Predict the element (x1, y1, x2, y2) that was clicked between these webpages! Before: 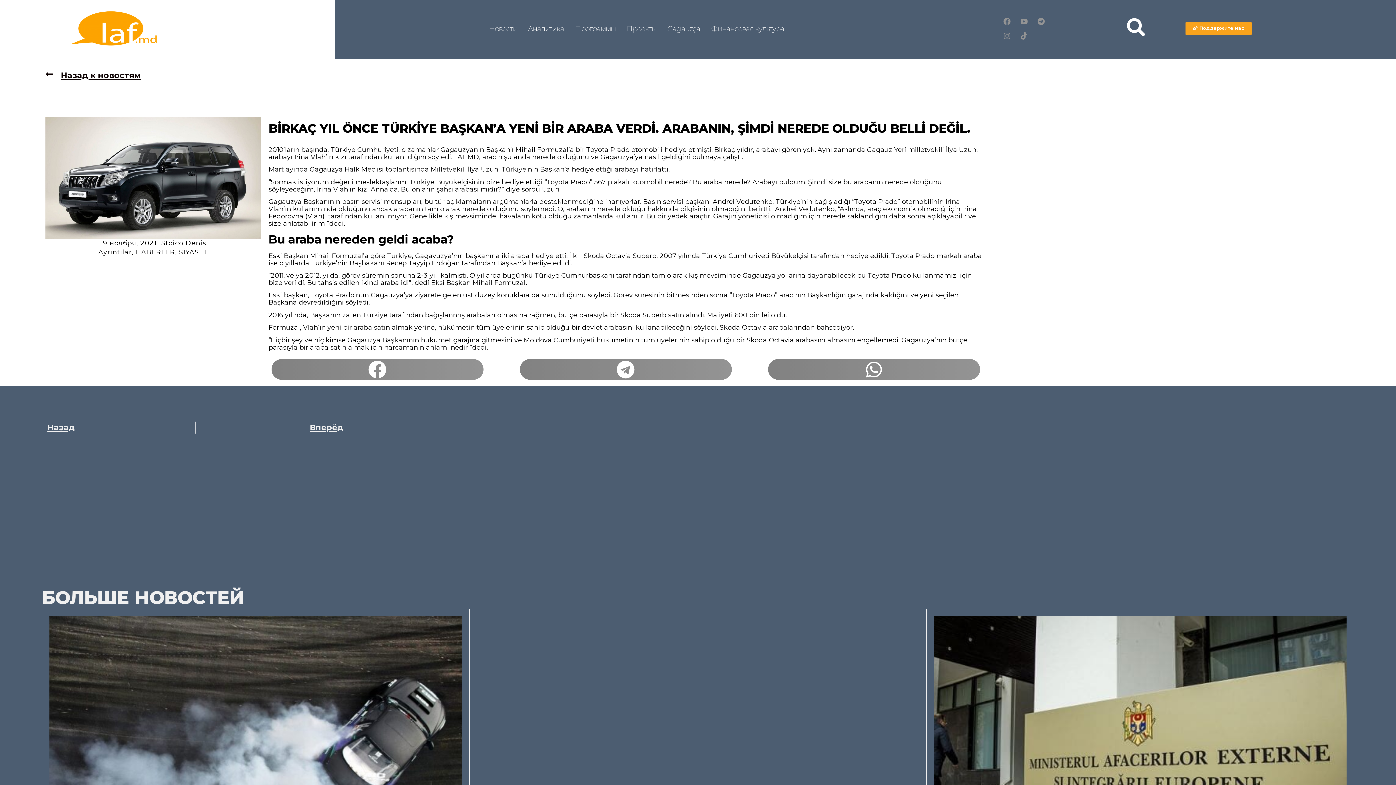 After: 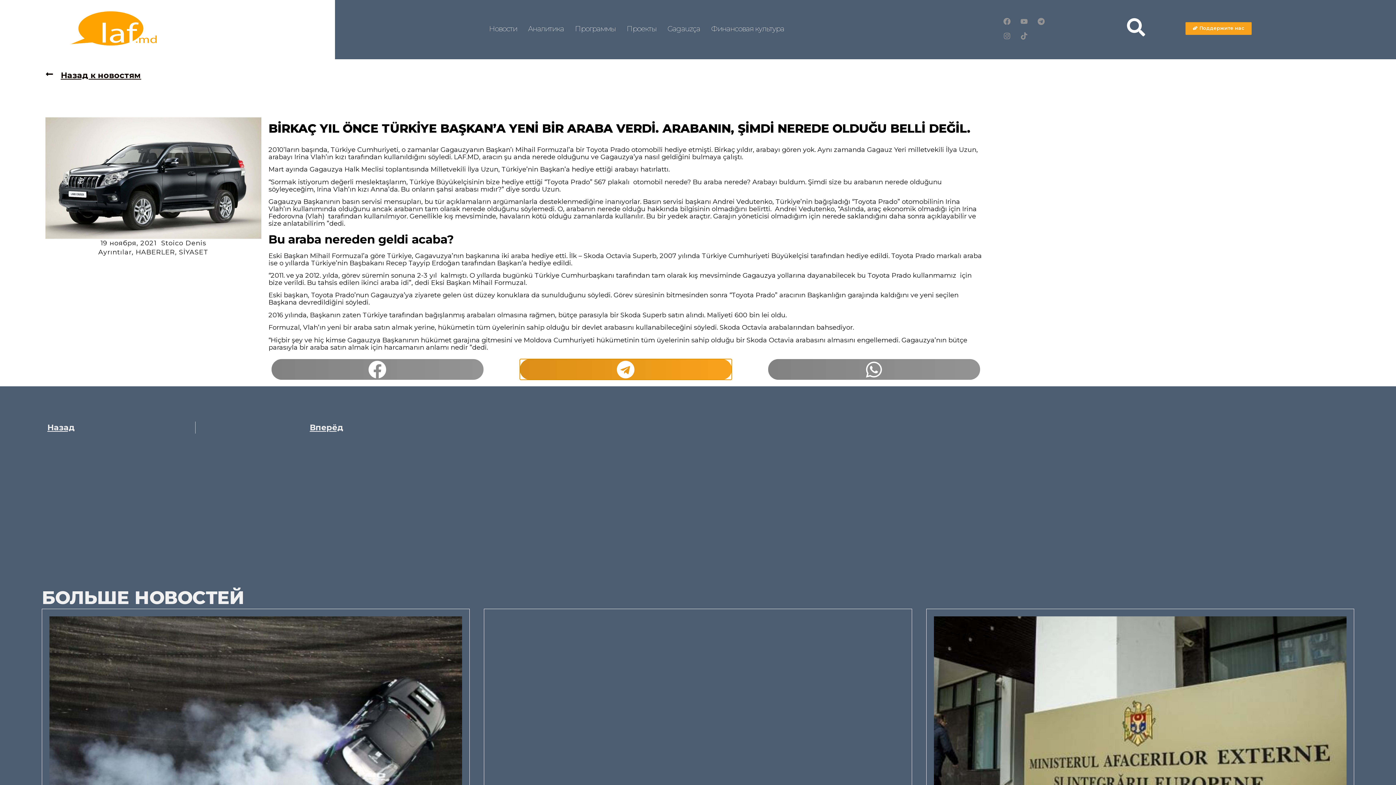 Action: bbox: (519, 359, 731, 380) label: Поделиться в telegram